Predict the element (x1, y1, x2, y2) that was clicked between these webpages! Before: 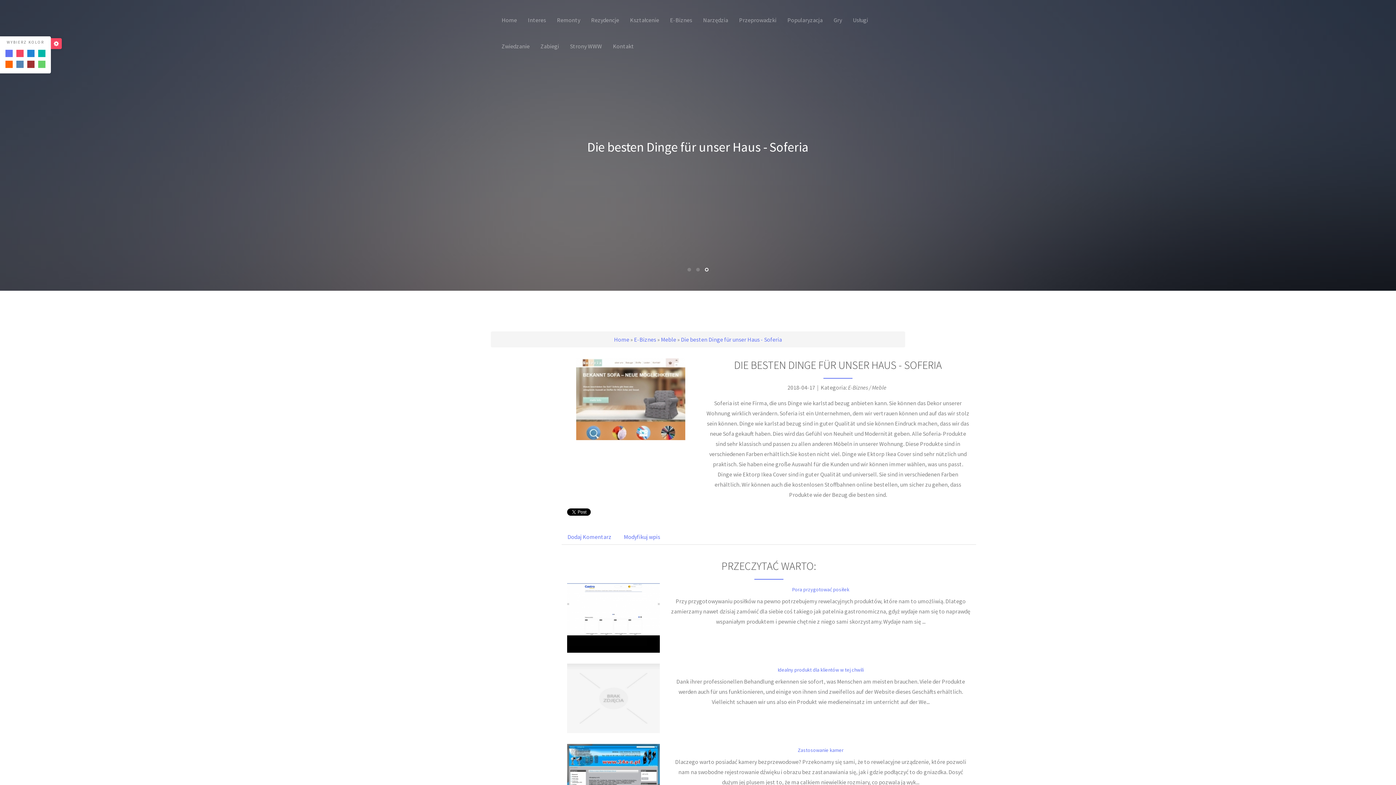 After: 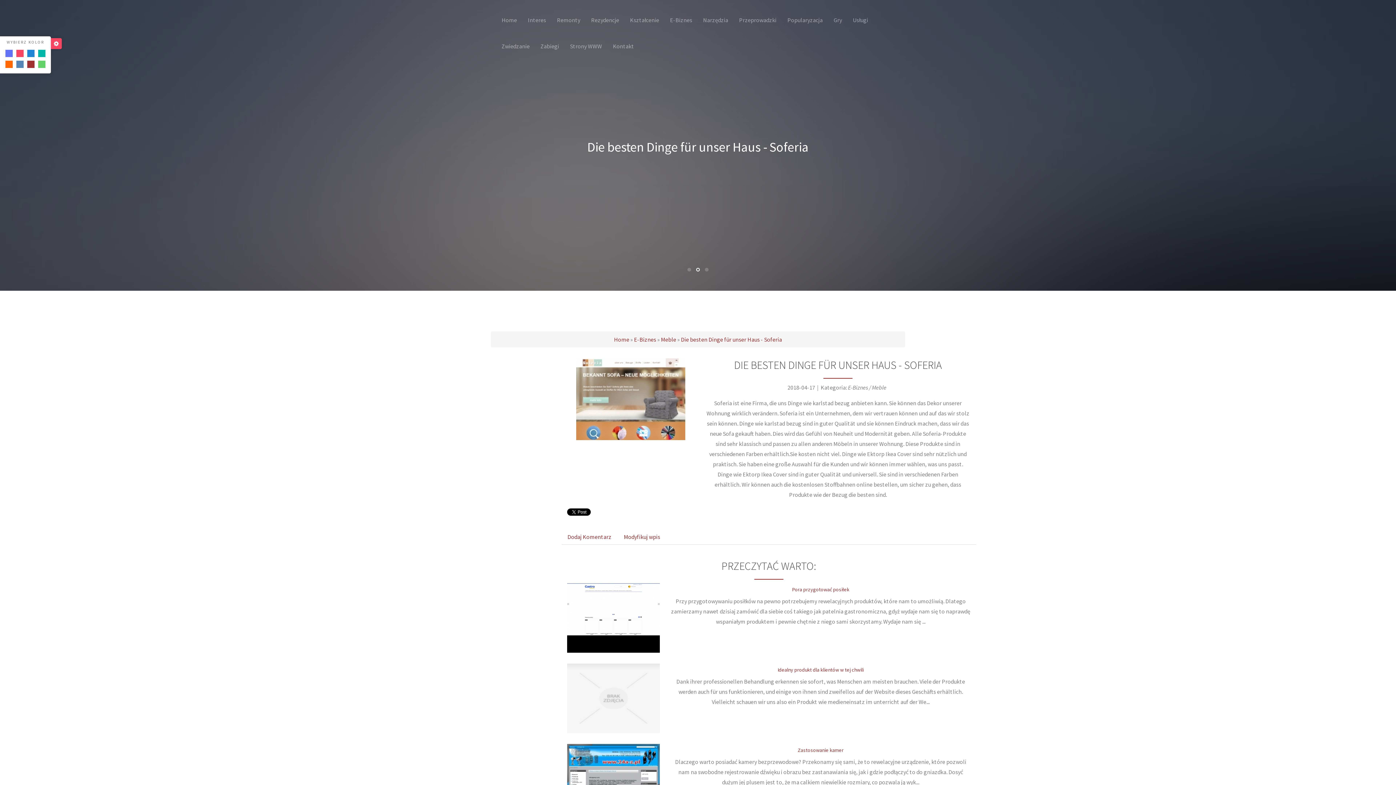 Action: bbox: (27, 60, 34, 68)